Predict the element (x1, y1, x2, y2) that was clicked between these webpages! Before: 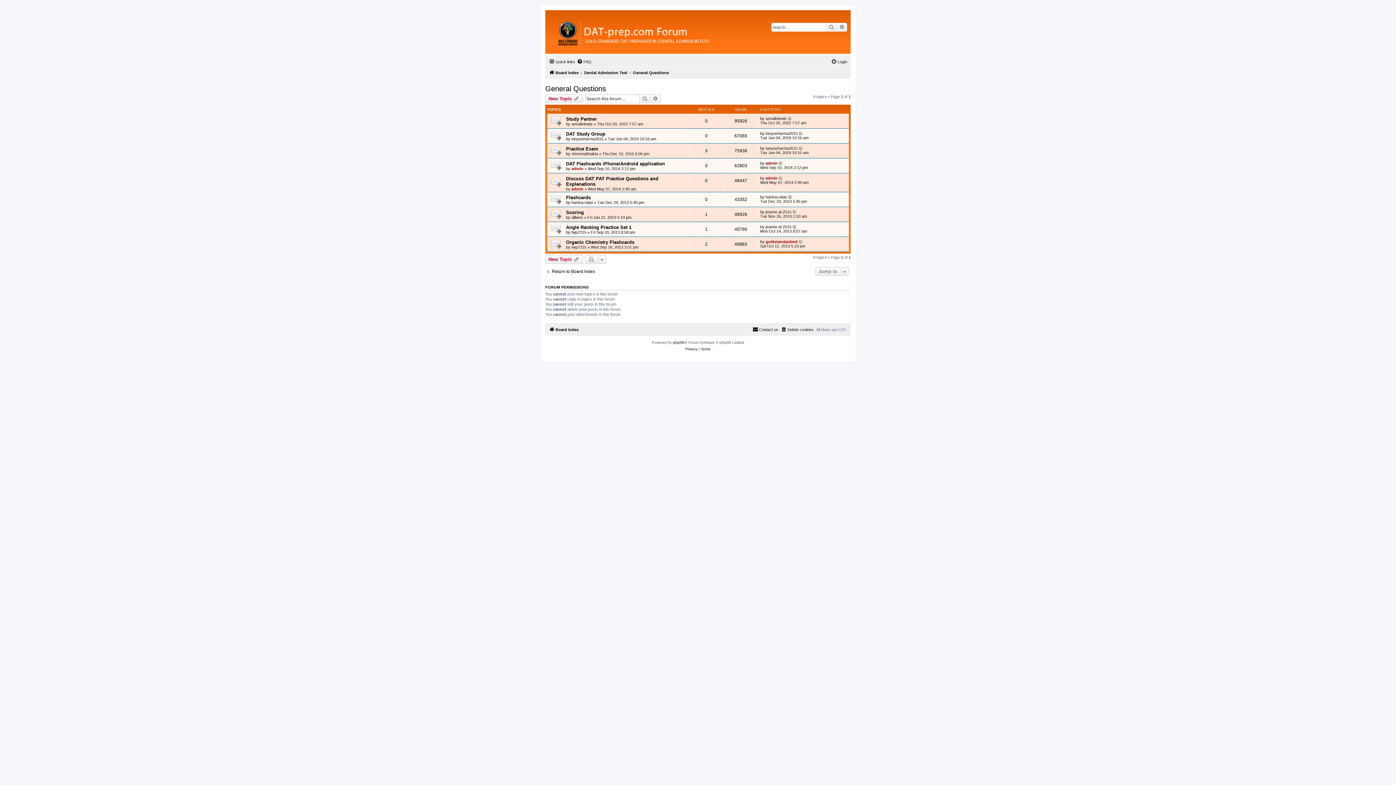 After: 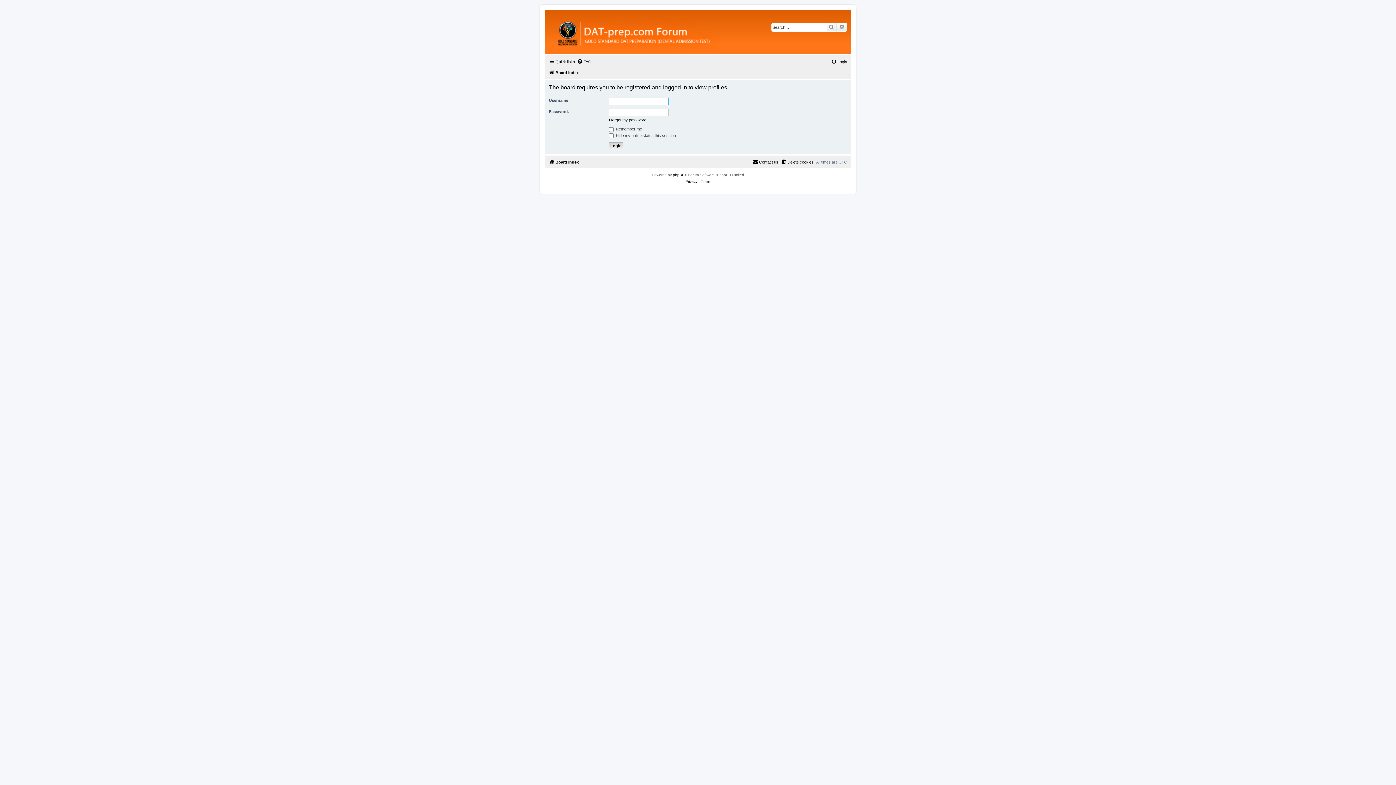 Action: label: jeanne.at.2515 bbox: (765, 209, 791, 214)